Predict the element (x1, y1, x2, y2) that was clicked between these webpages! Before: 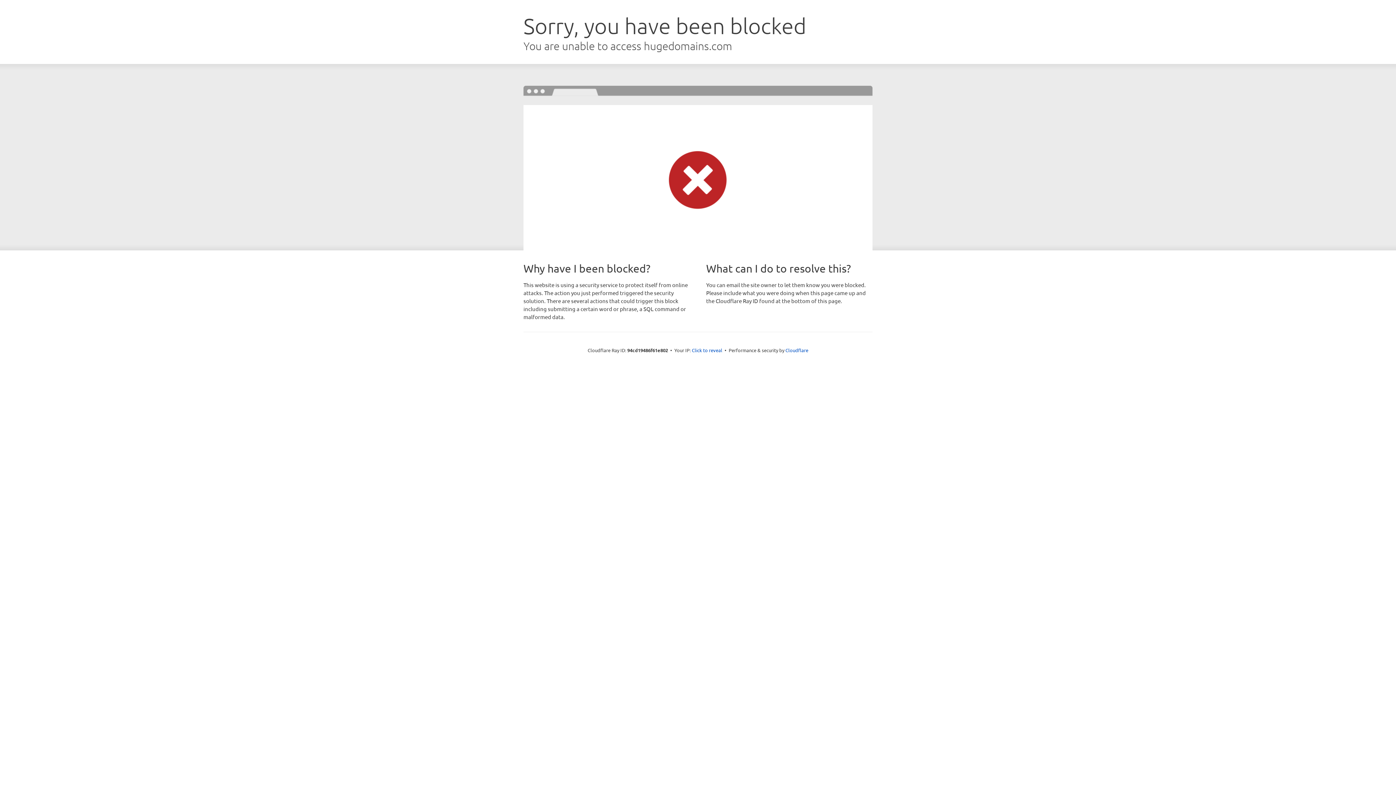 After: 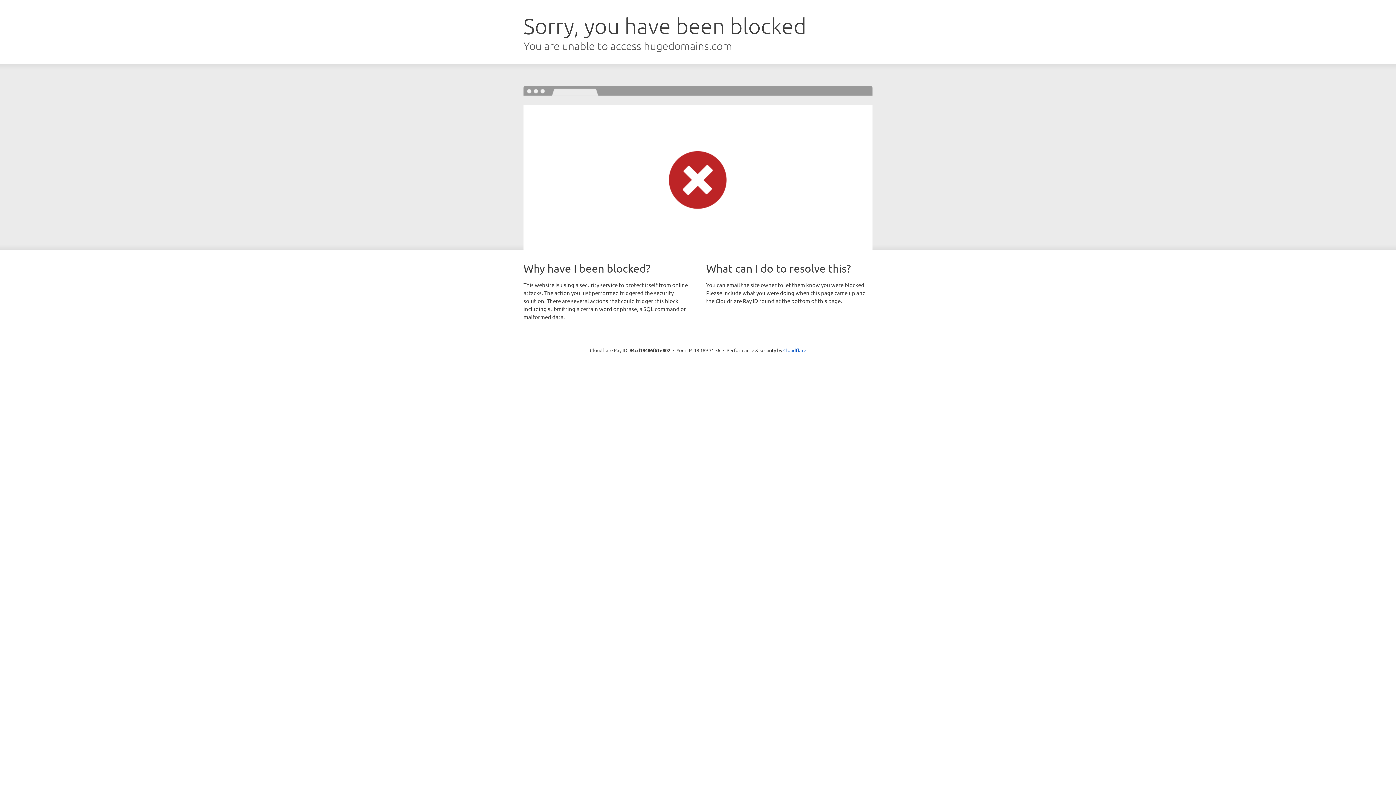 Action: bbox: (692, 346, 722, 353) label: Click to reveal